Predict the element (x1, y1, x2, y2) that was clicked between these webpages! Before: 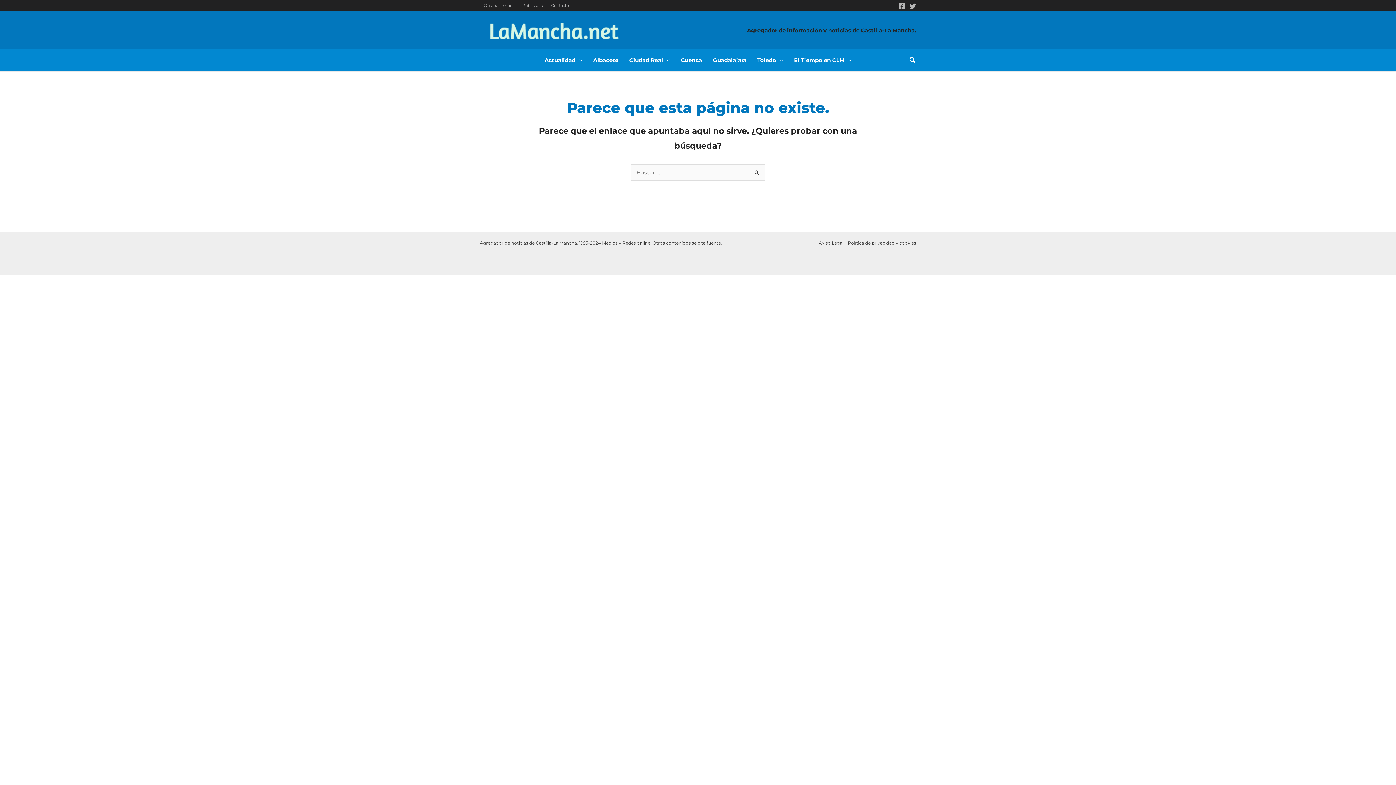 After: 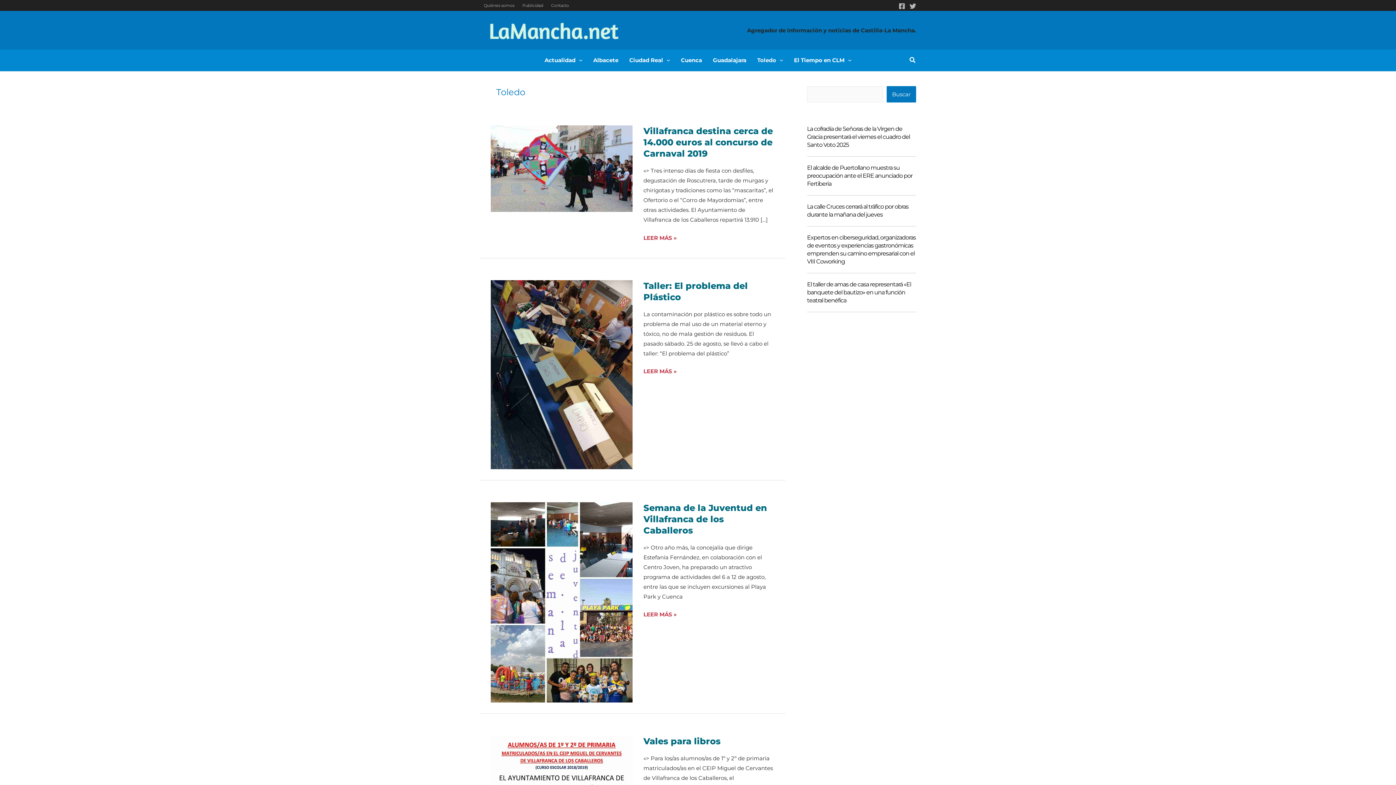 Action: bbox: (752, 49, 788, 71) label: Toledo